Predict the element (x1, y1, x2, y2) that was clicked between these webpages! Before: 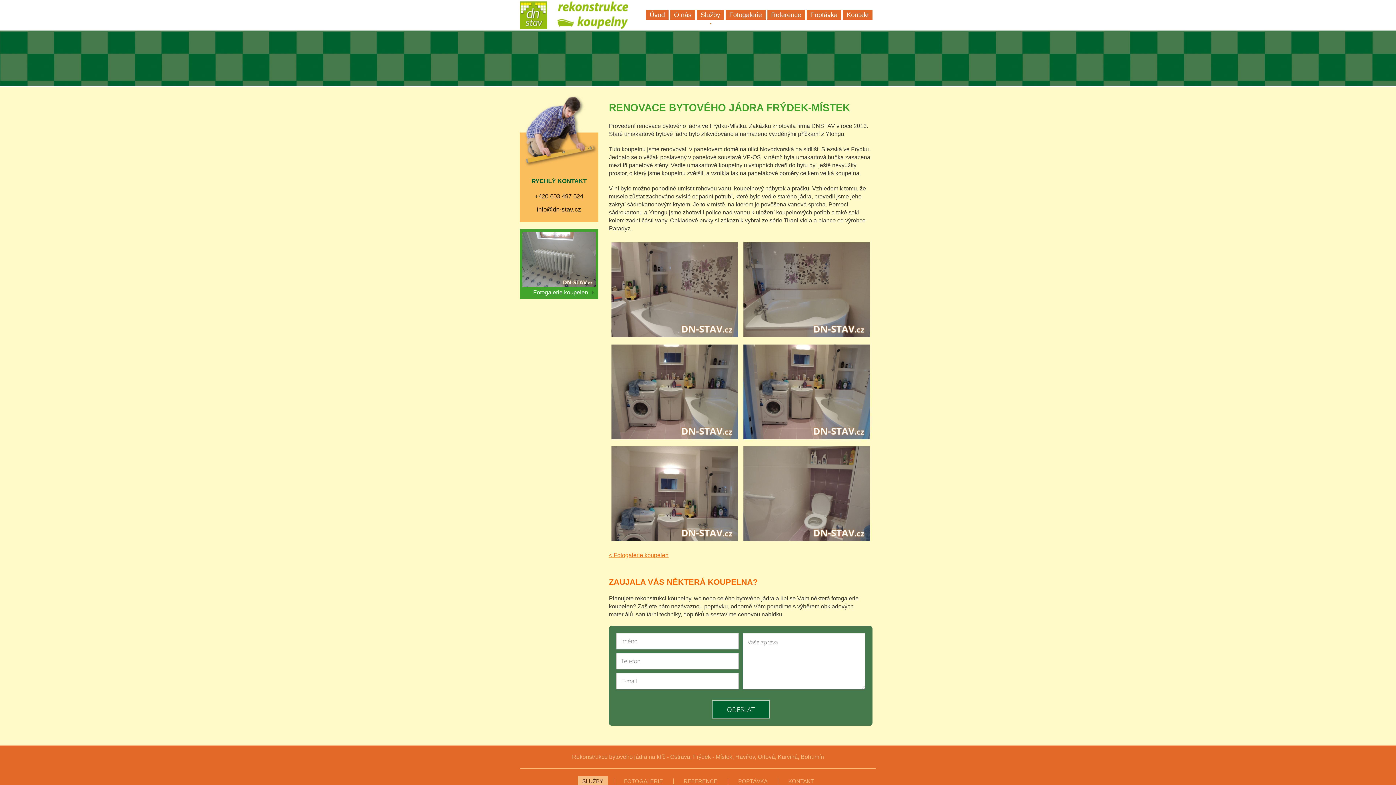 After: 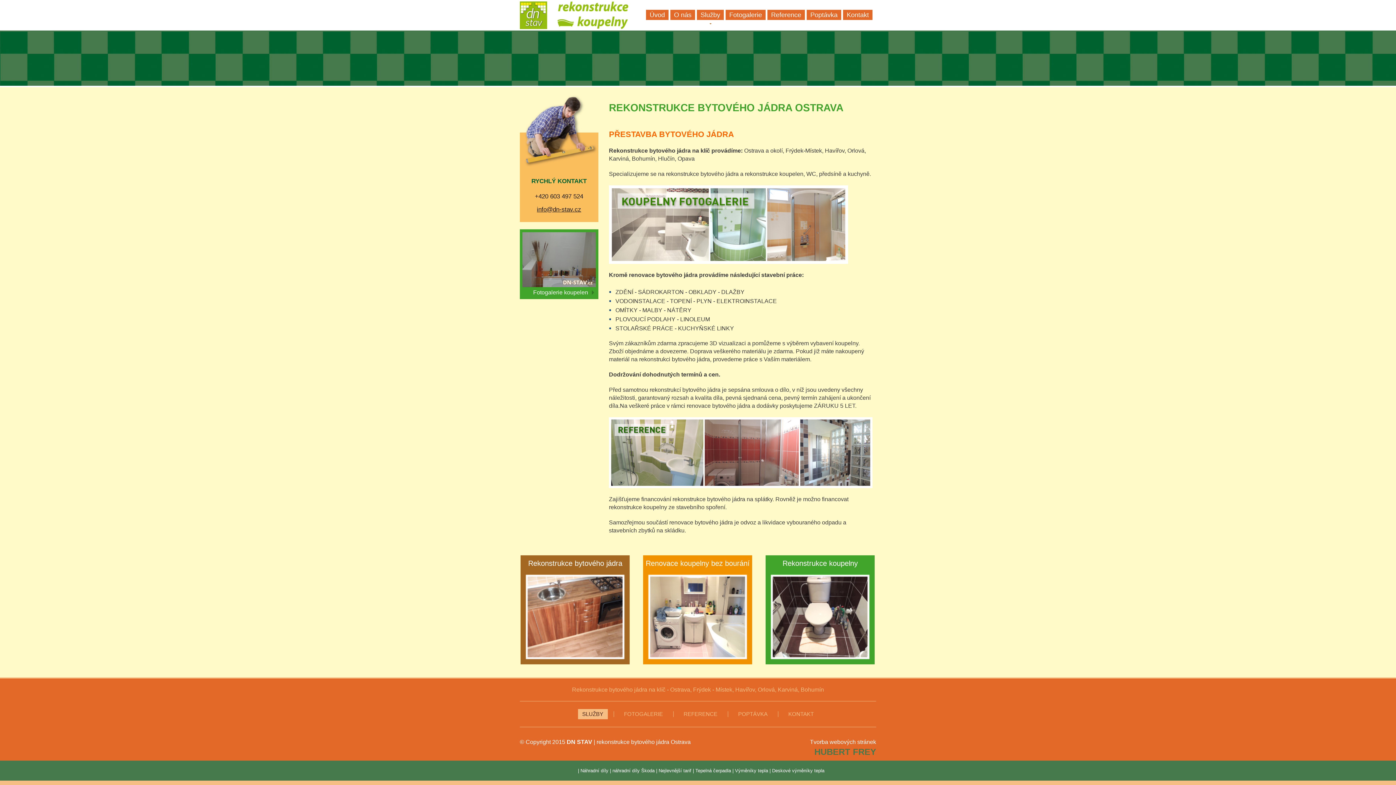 Action: bbox: (646, 9, 668, 20) label: Úvod